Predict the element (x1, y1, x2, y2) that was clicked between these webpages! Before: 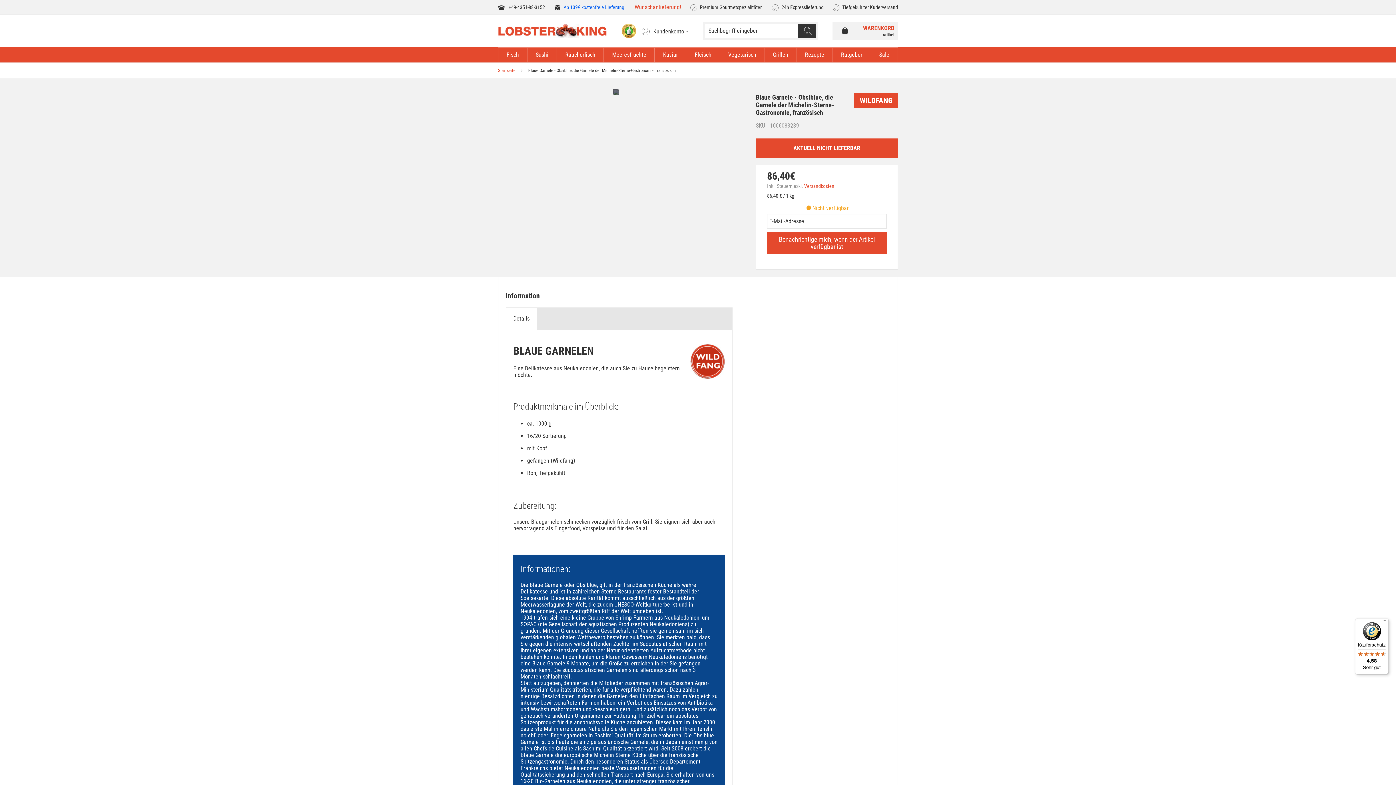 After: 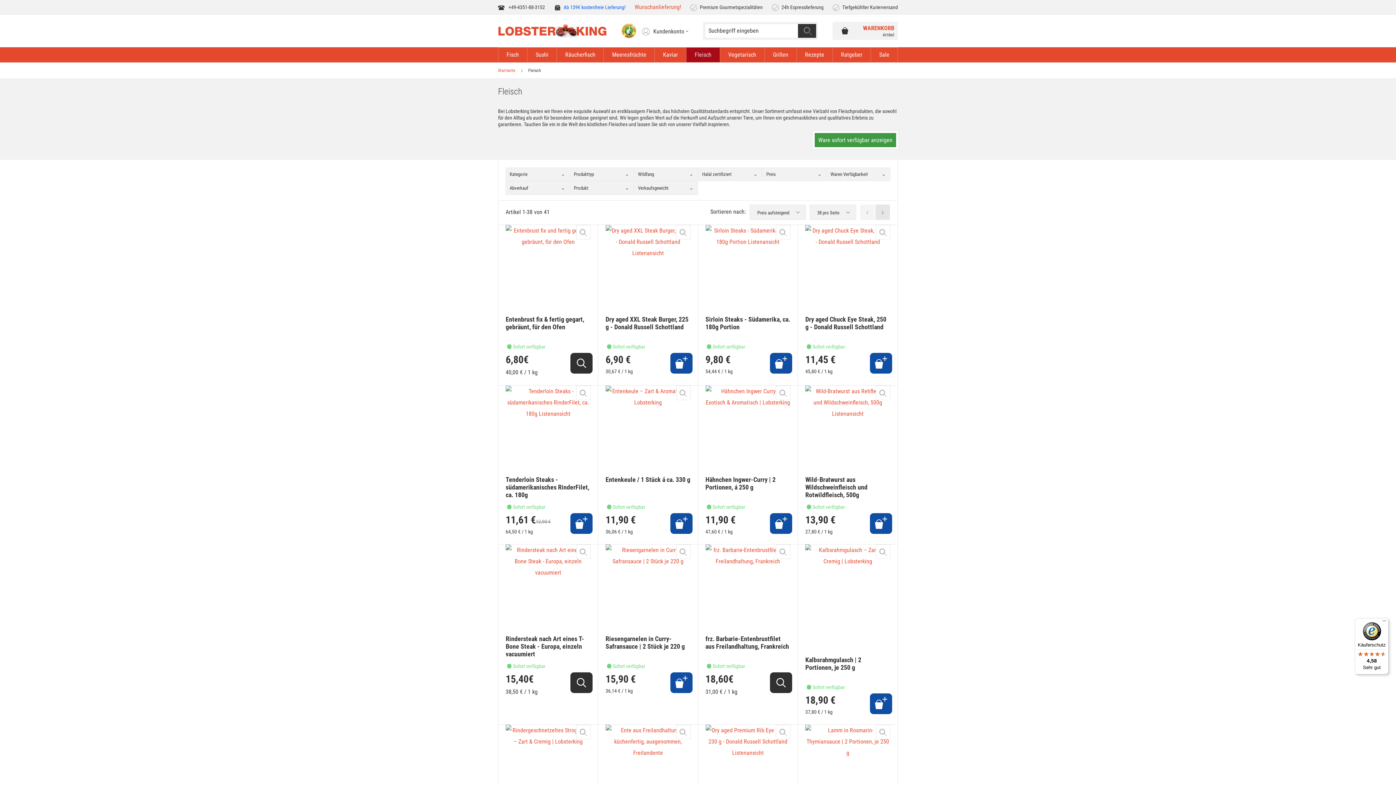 Action: label: Fleisch bbox: (686, 47, 719, 62)